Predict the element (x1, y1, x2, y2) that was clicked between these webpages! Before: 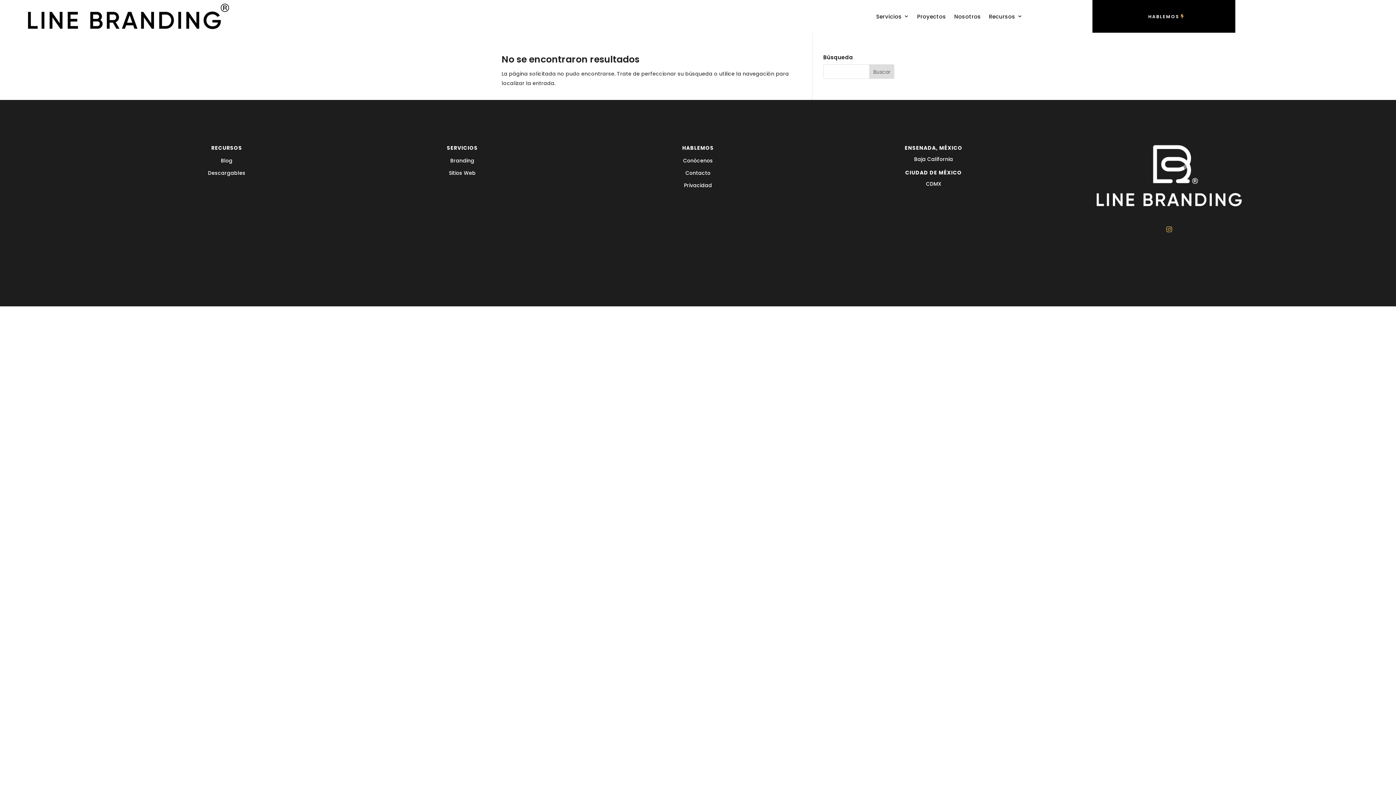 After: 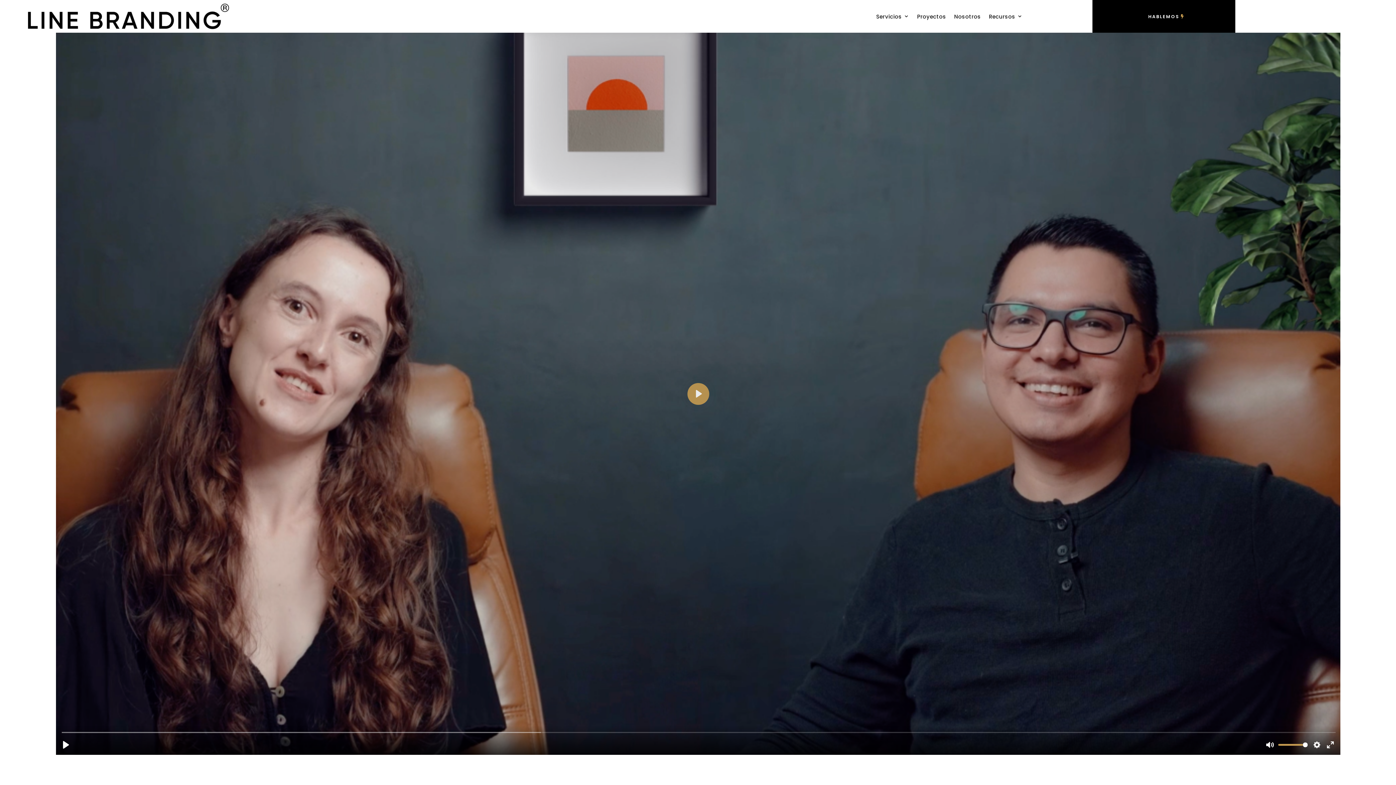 Action: label: Branding bbox: (450, 157, 474, 164)